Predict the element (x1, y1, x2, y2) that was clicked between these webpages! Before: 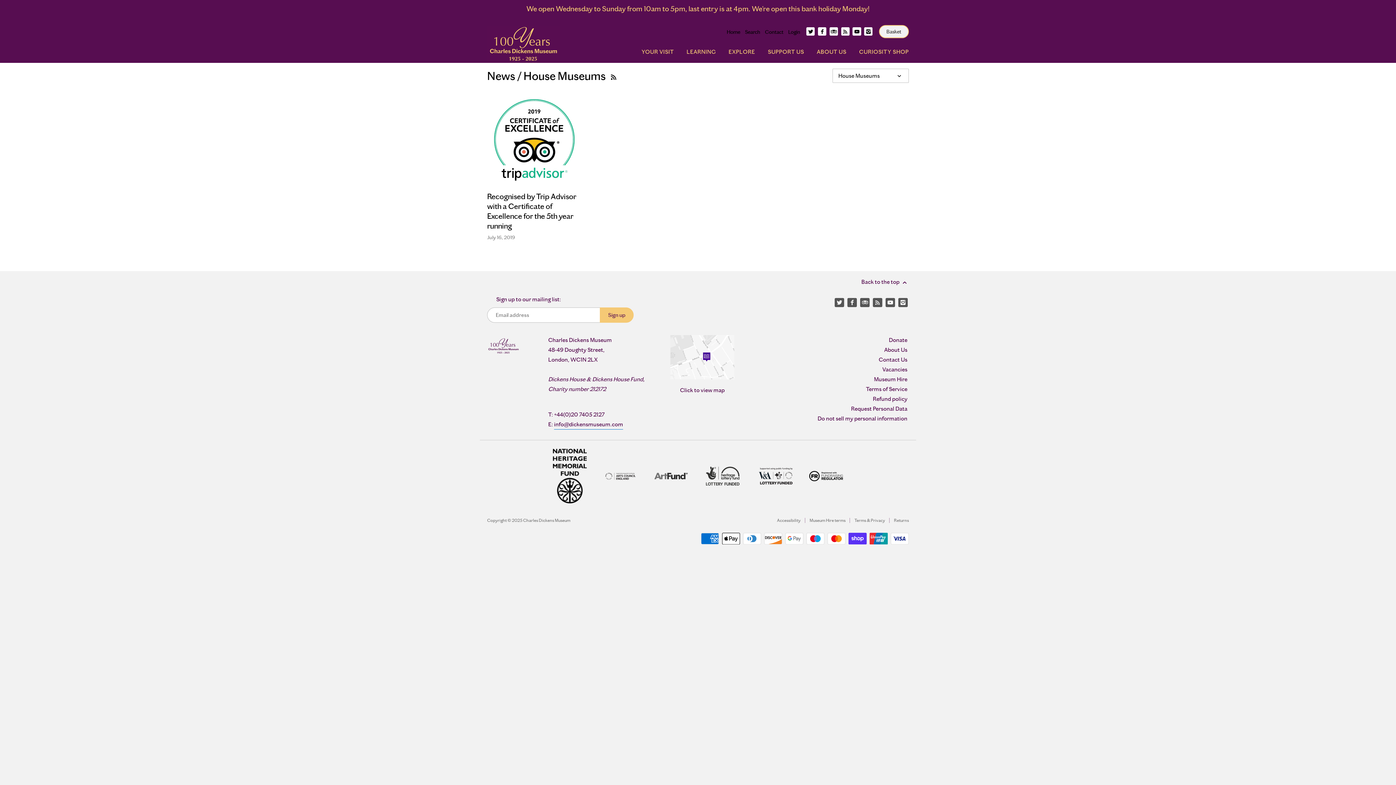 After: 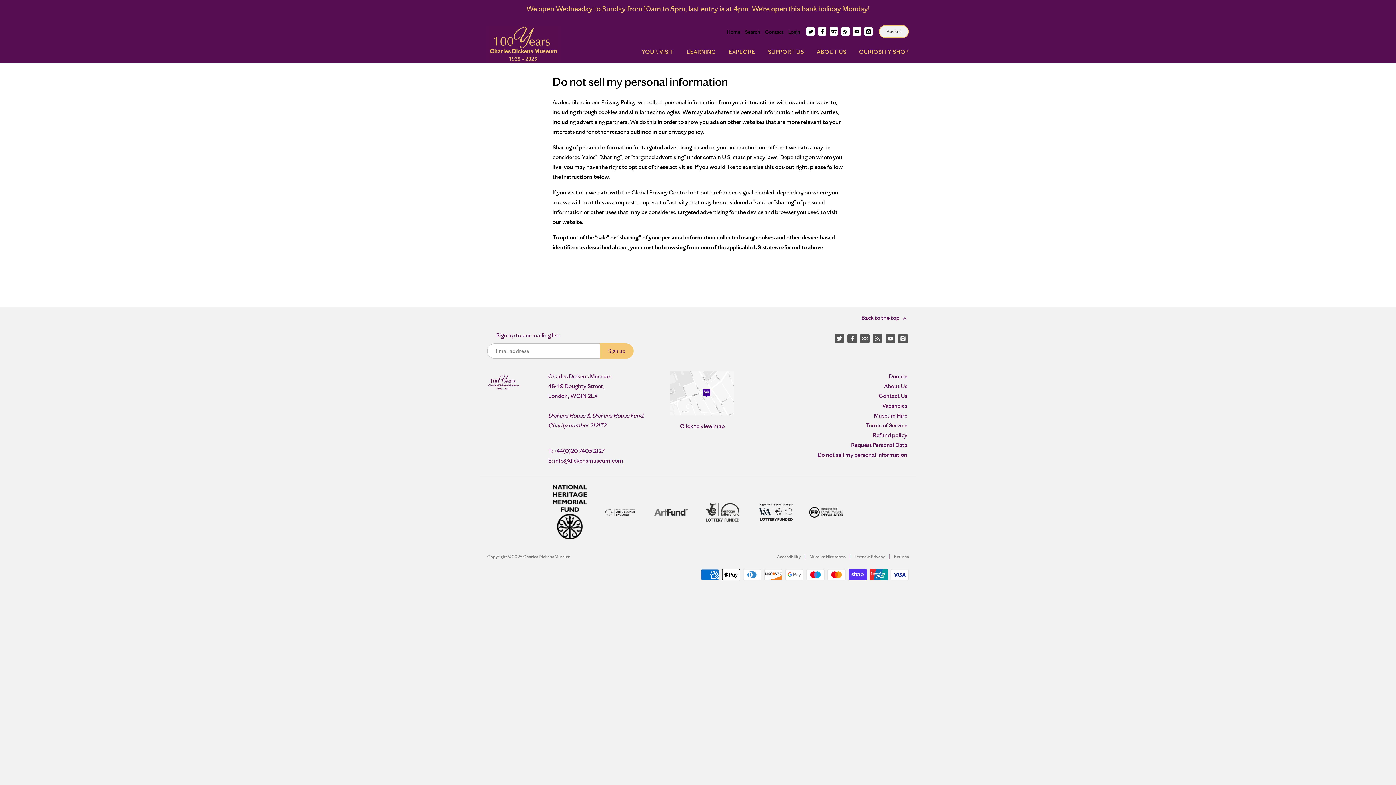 Action: bbox: (817, 415, 907, 422) label: Do not sell my personal information